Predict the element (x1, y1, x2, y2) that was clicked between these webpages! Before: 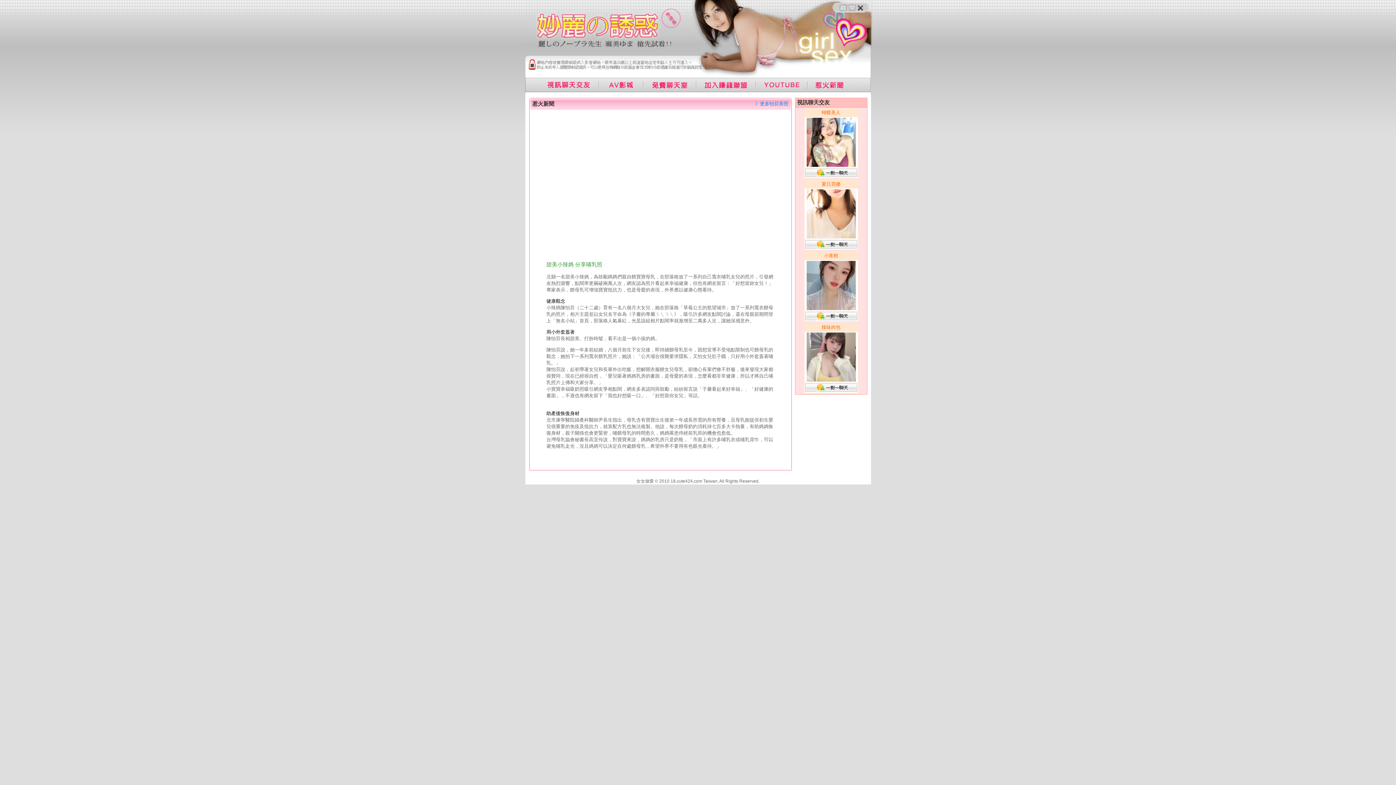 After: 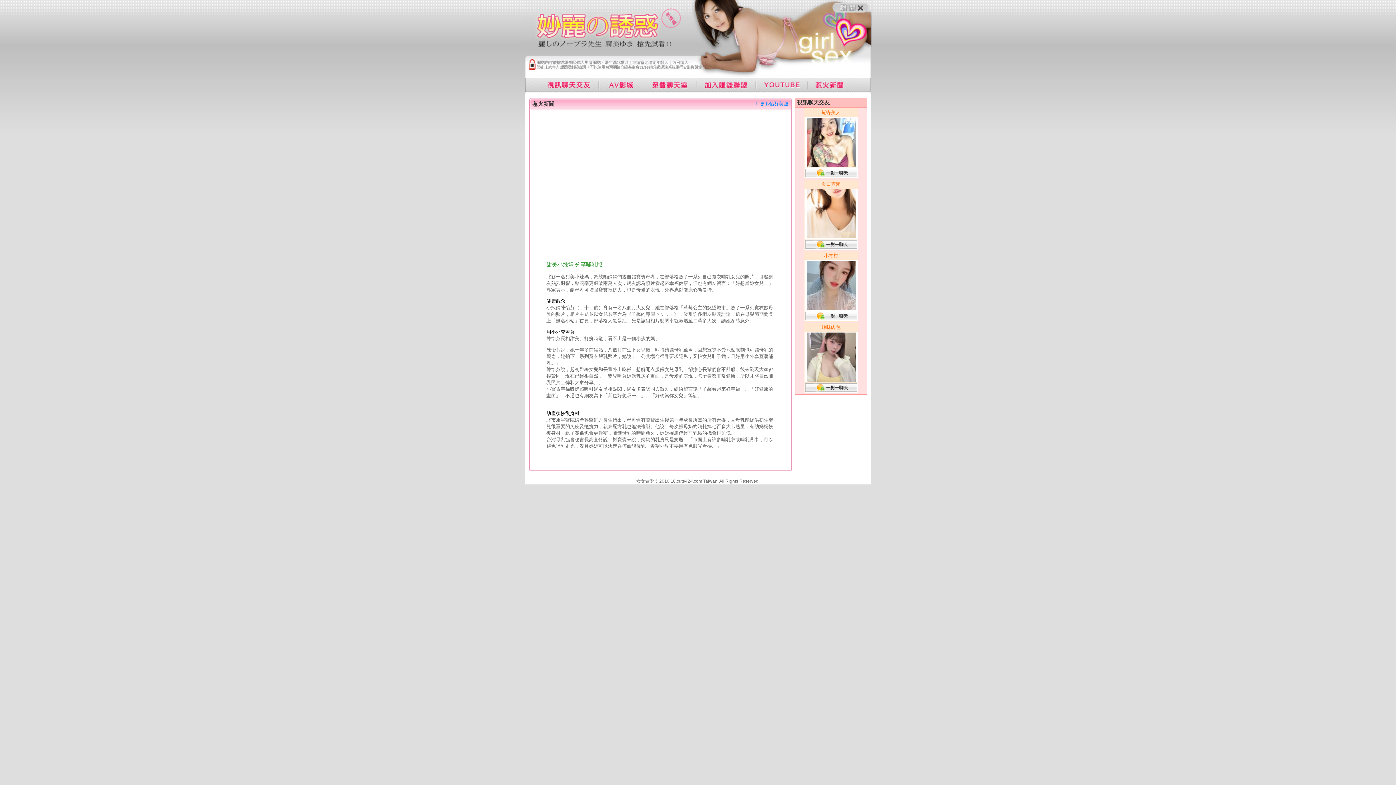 Action: bbox: (805, 315, 857, 321)